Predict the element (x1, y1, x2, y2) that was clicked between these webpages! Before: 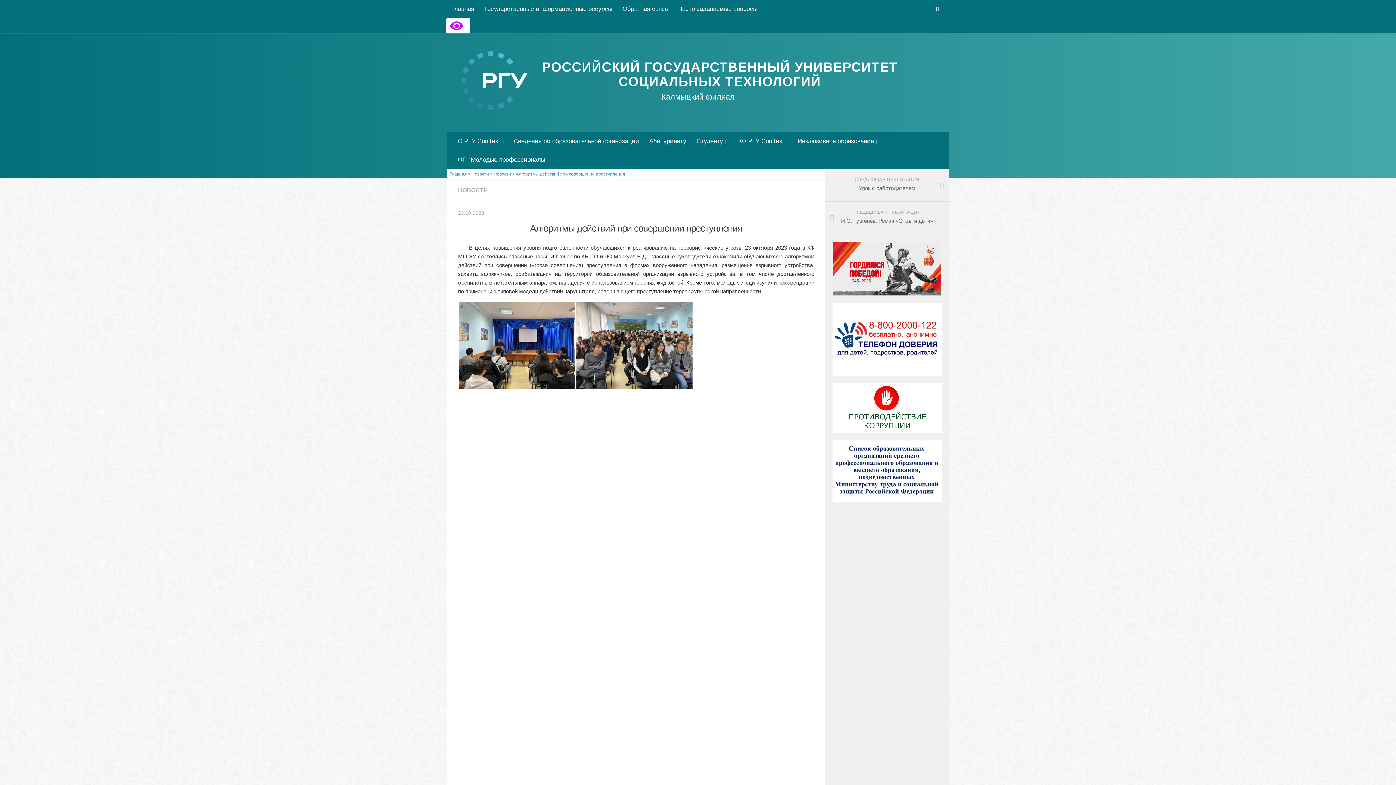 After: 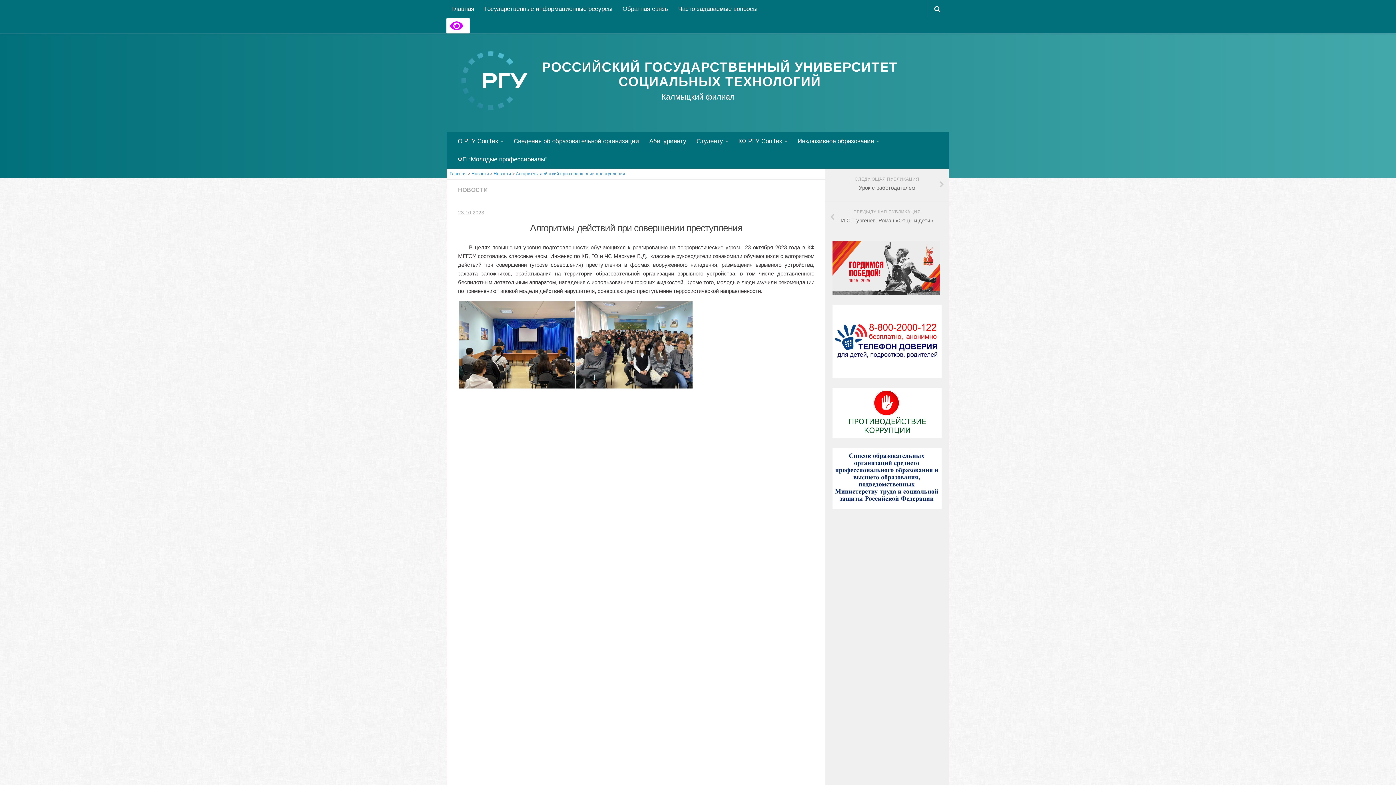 Action: label: Алгоритмы действий при совершении преступления bbox: (516, 171, 625, 176)